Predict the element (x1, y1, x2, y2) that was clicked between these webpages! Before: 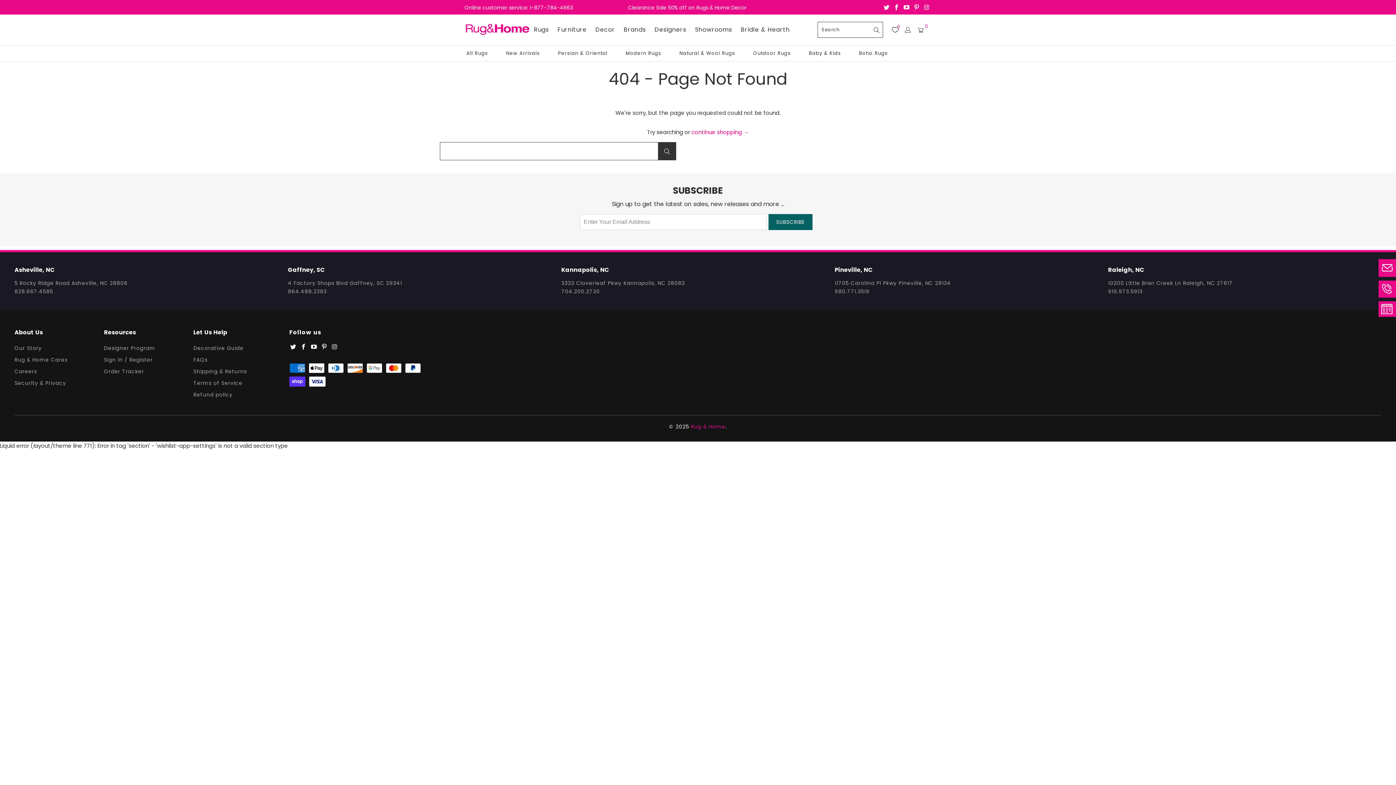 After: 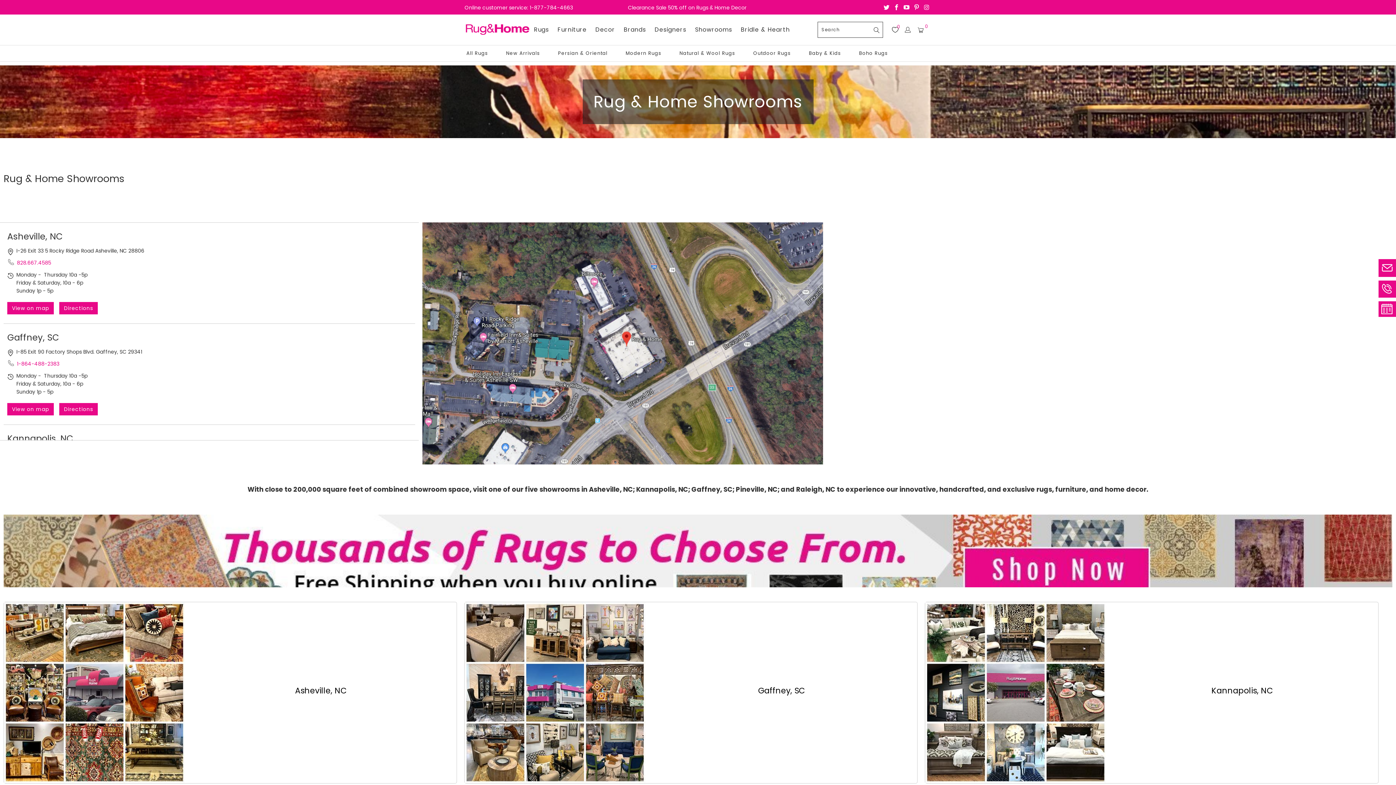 Action: label: Showrooms menu bbox: (690, 21, 736, 37)